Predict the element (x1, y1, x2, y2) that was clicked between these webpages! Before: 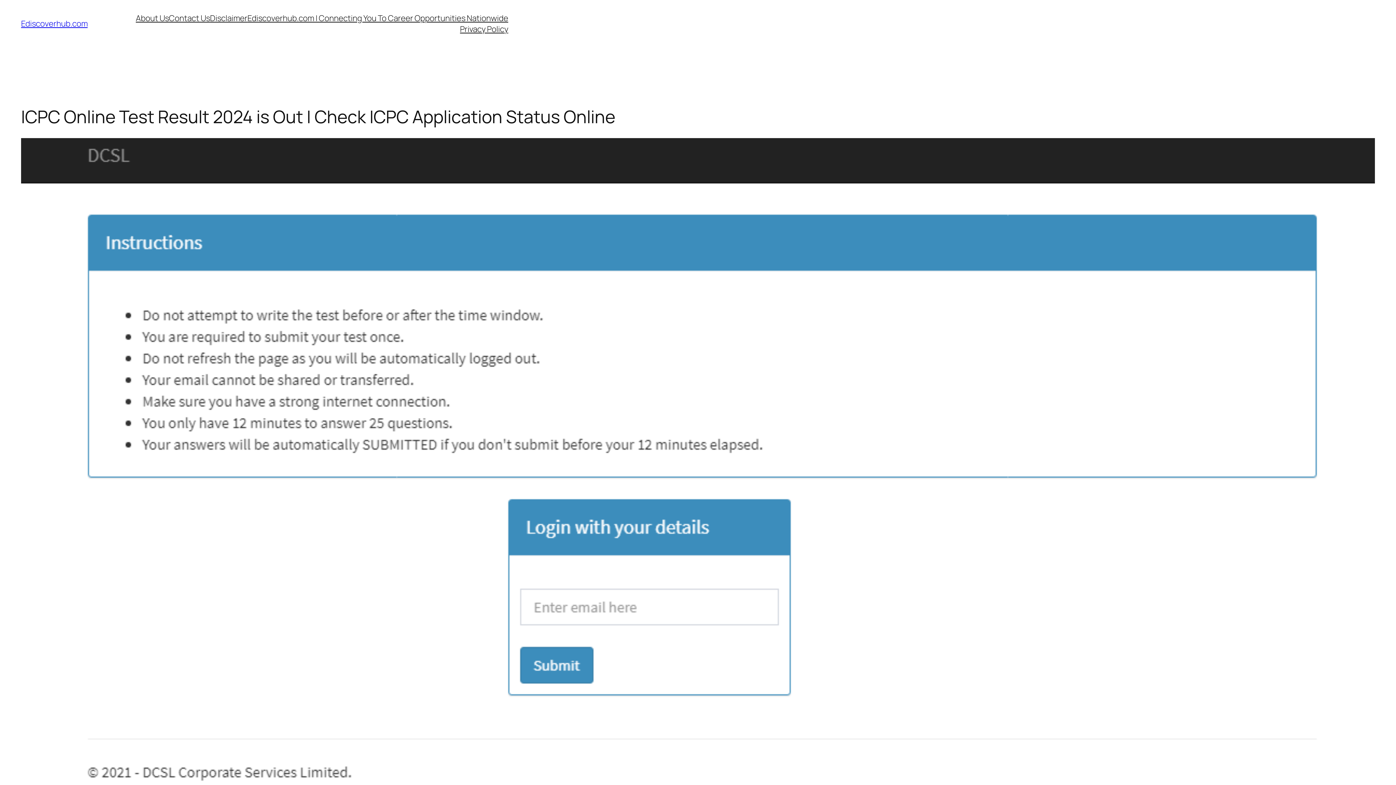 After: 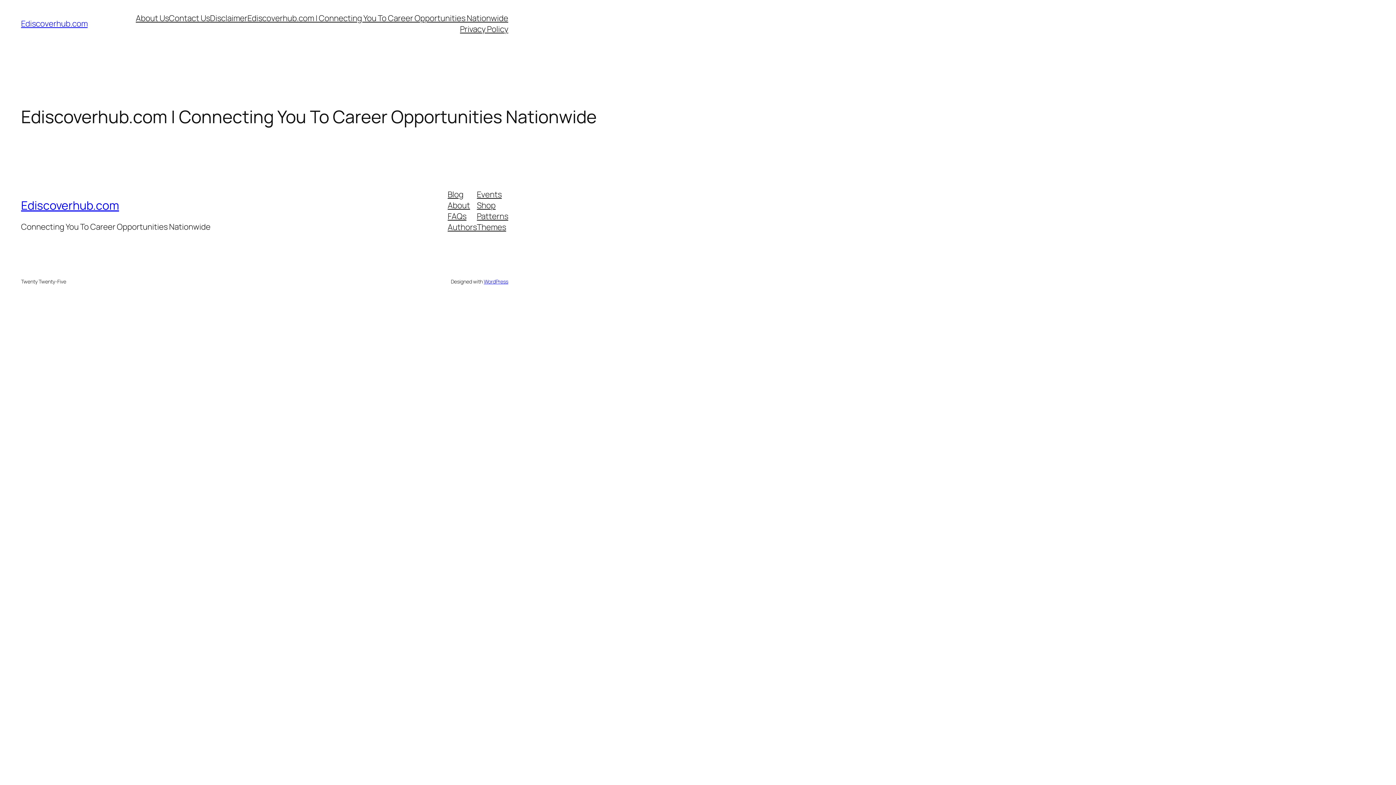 Action: bbox: (247, 12, 508, 23) label: Ediscoverhub.com | Connecting You To Career Opportunities Nationwide